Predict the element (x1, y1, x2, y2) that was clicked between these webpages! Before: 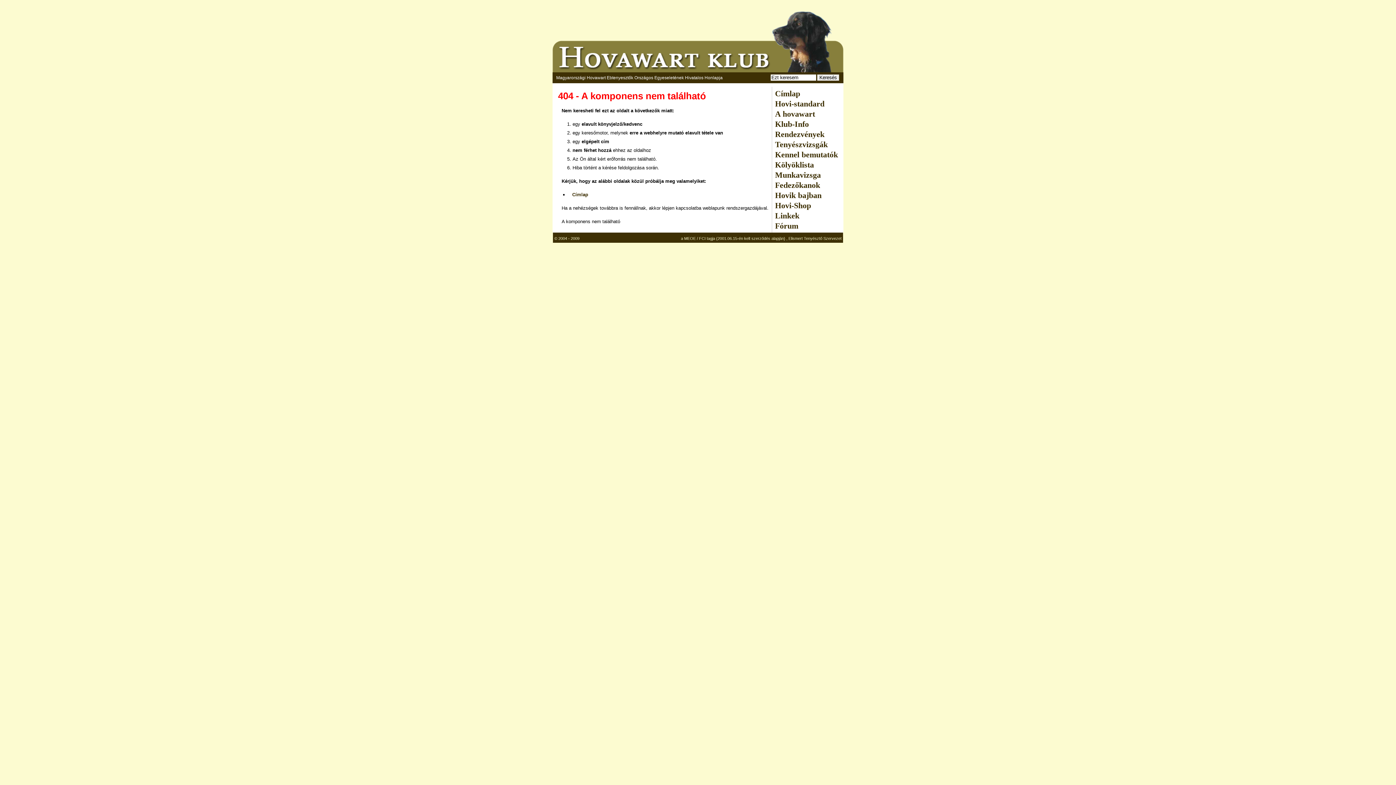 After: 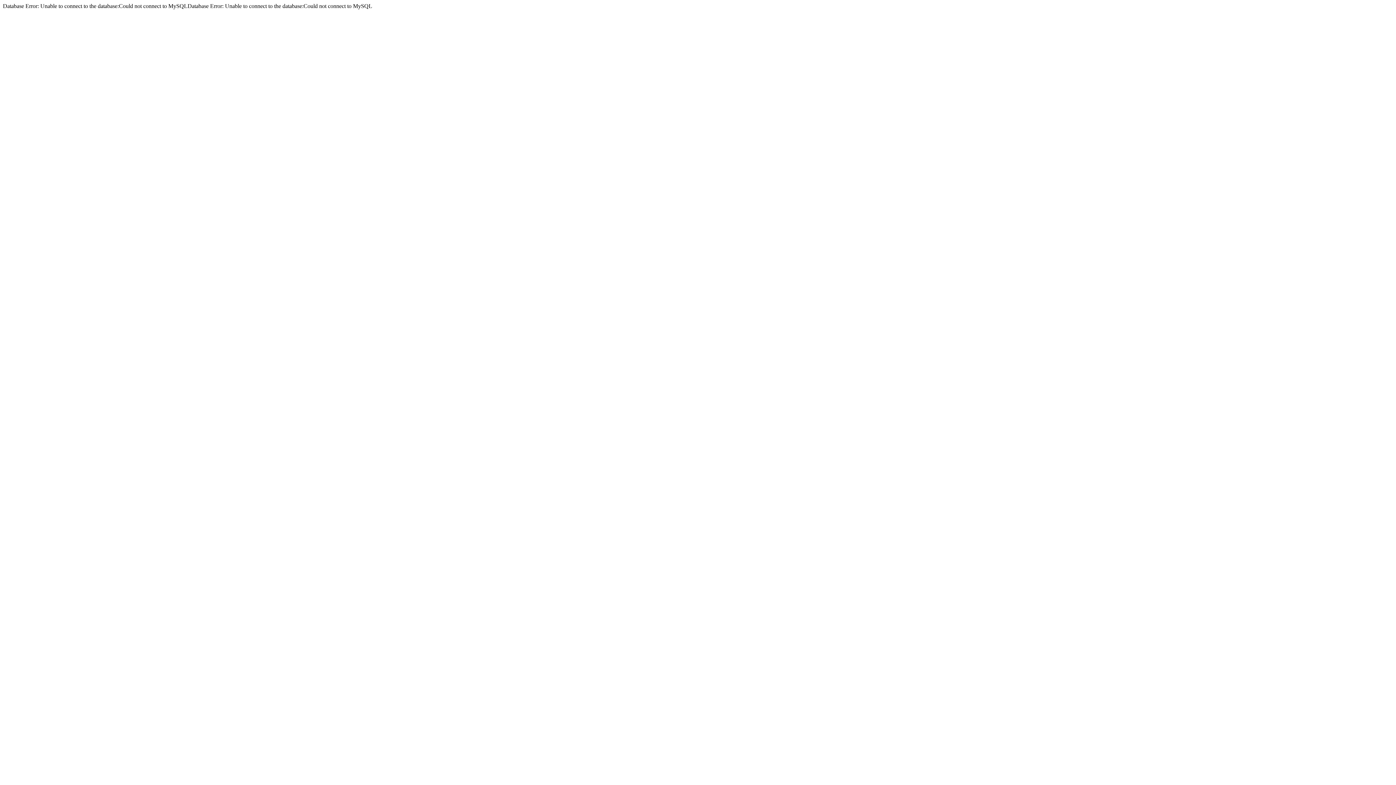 Action: label: Hovi-Shop bbox: (773, 200, 842, 211)